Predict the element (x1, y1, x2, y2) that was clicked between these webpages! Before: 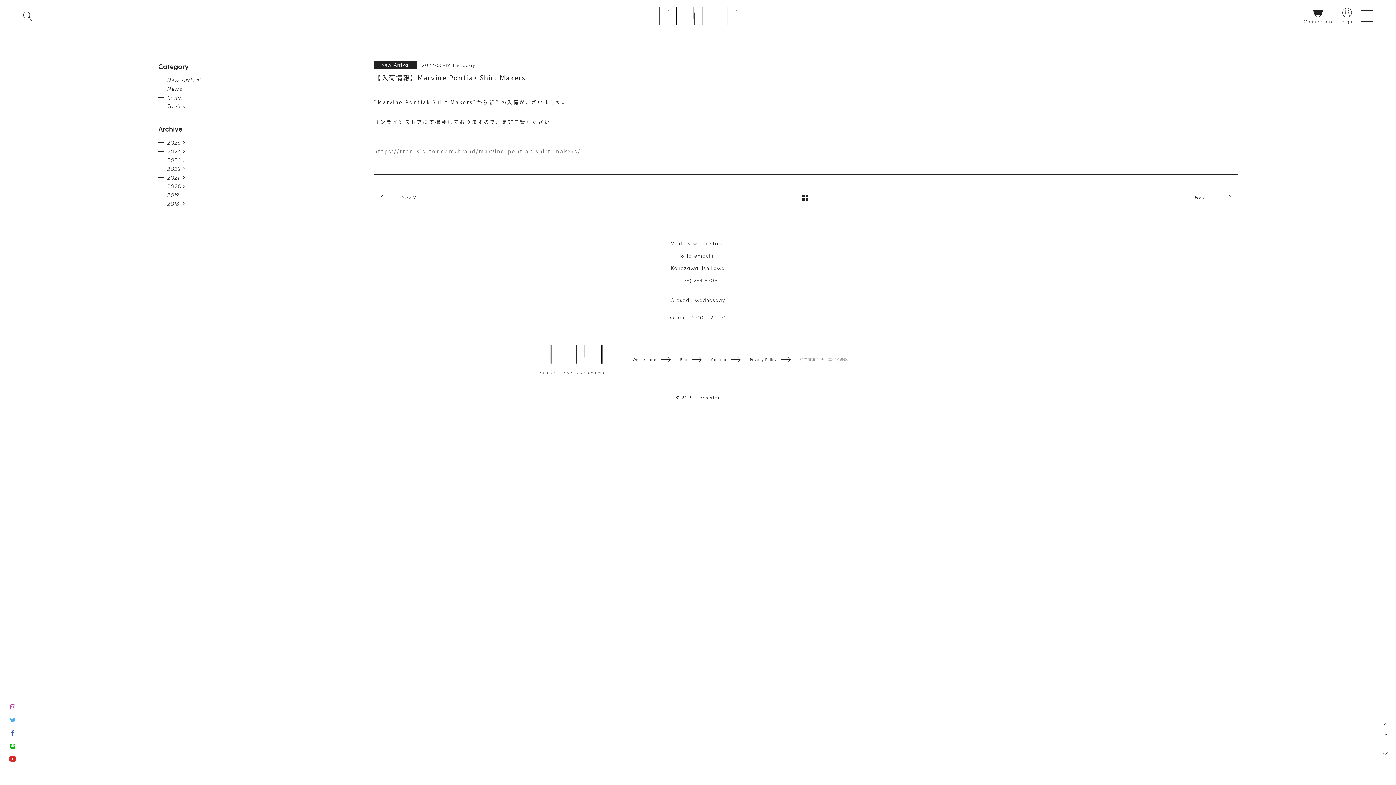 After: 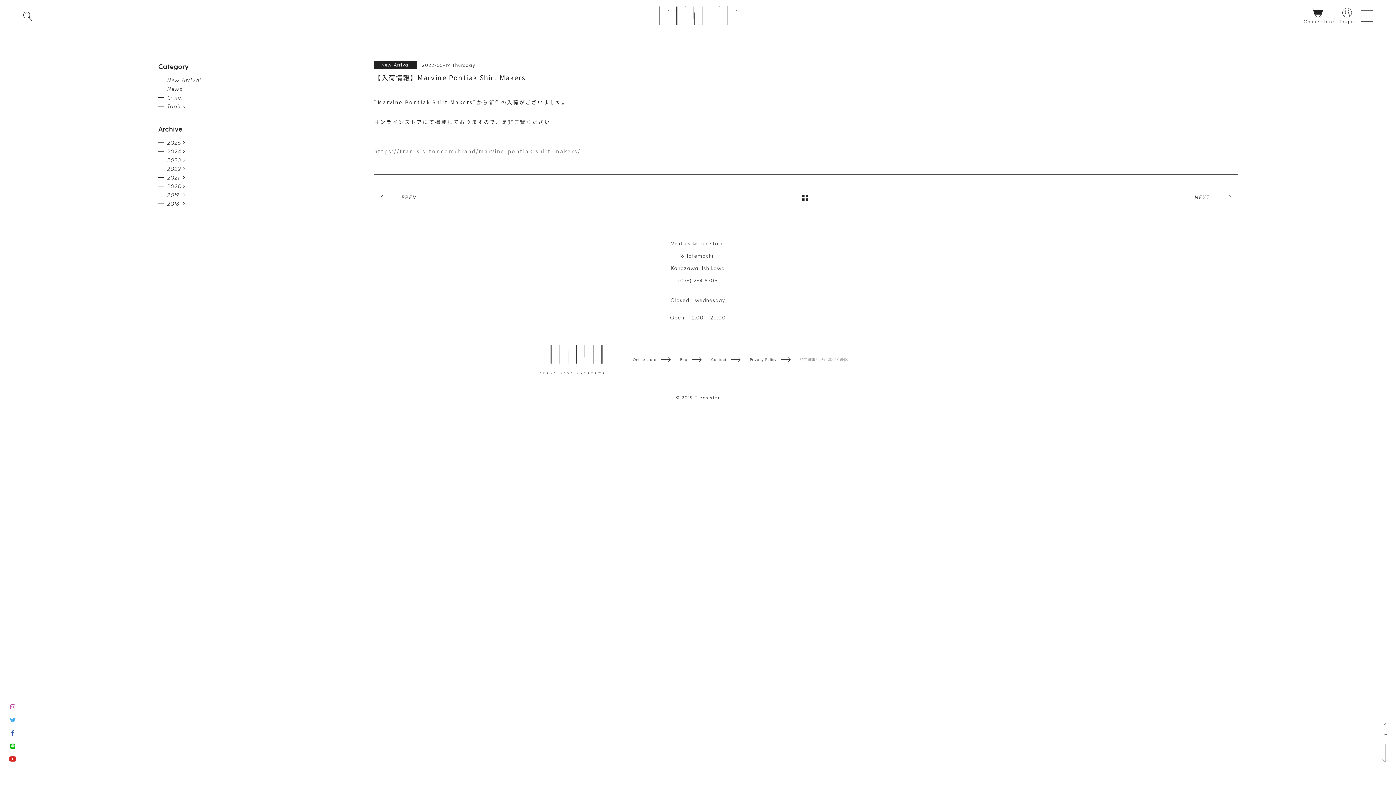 Action: label: Scroll bbox: (1383, 722, 1388, 755)